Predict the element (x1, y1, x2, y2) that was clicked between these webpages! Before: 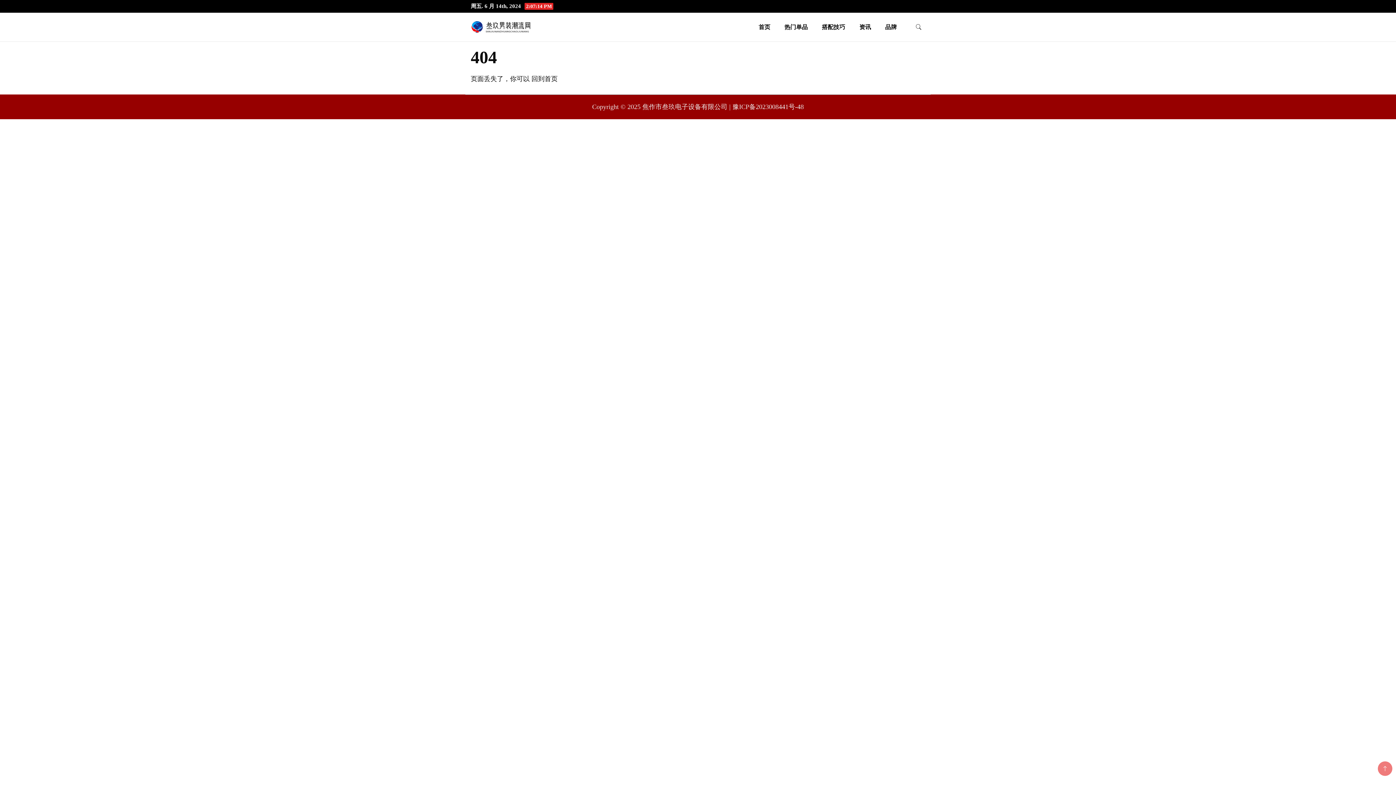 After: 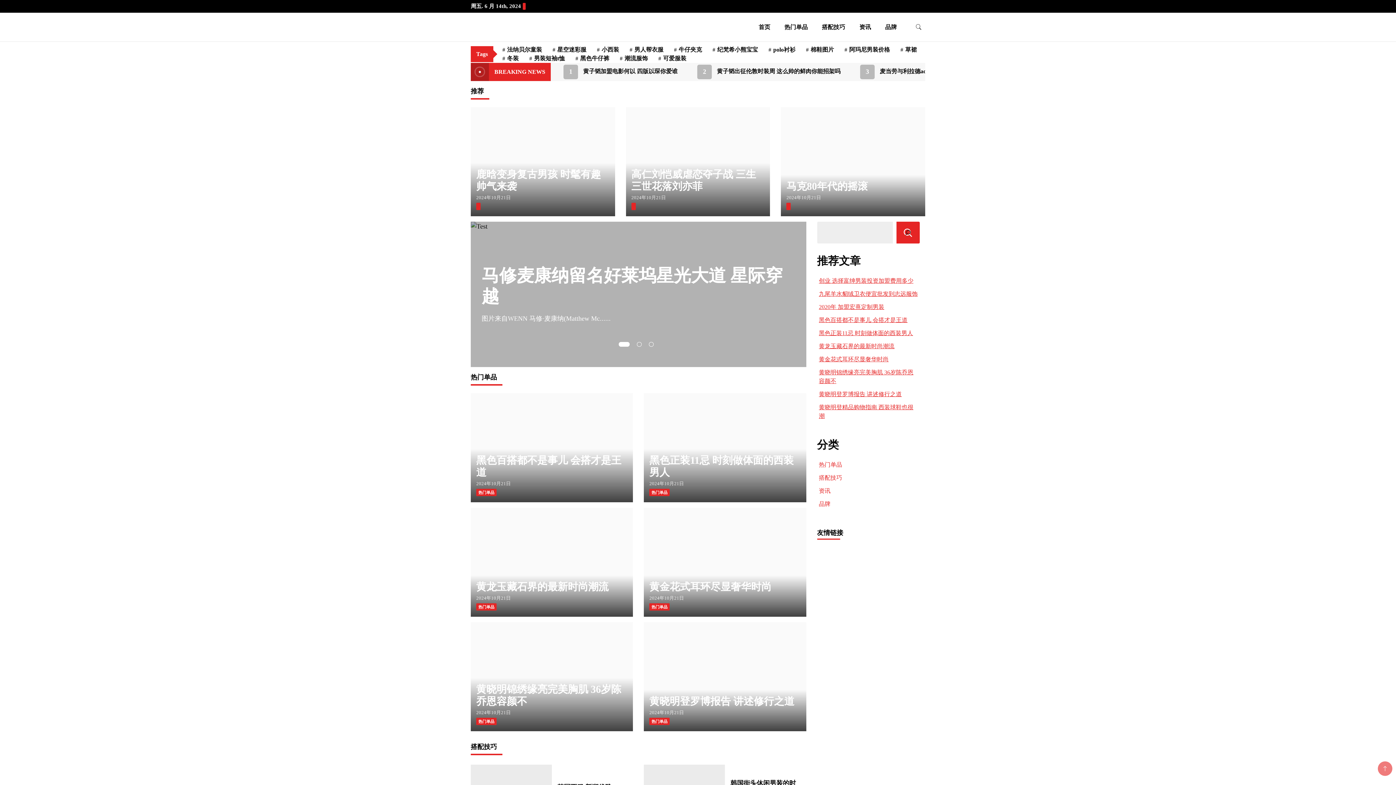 Action: bbox: (470, 20, 536, 34)